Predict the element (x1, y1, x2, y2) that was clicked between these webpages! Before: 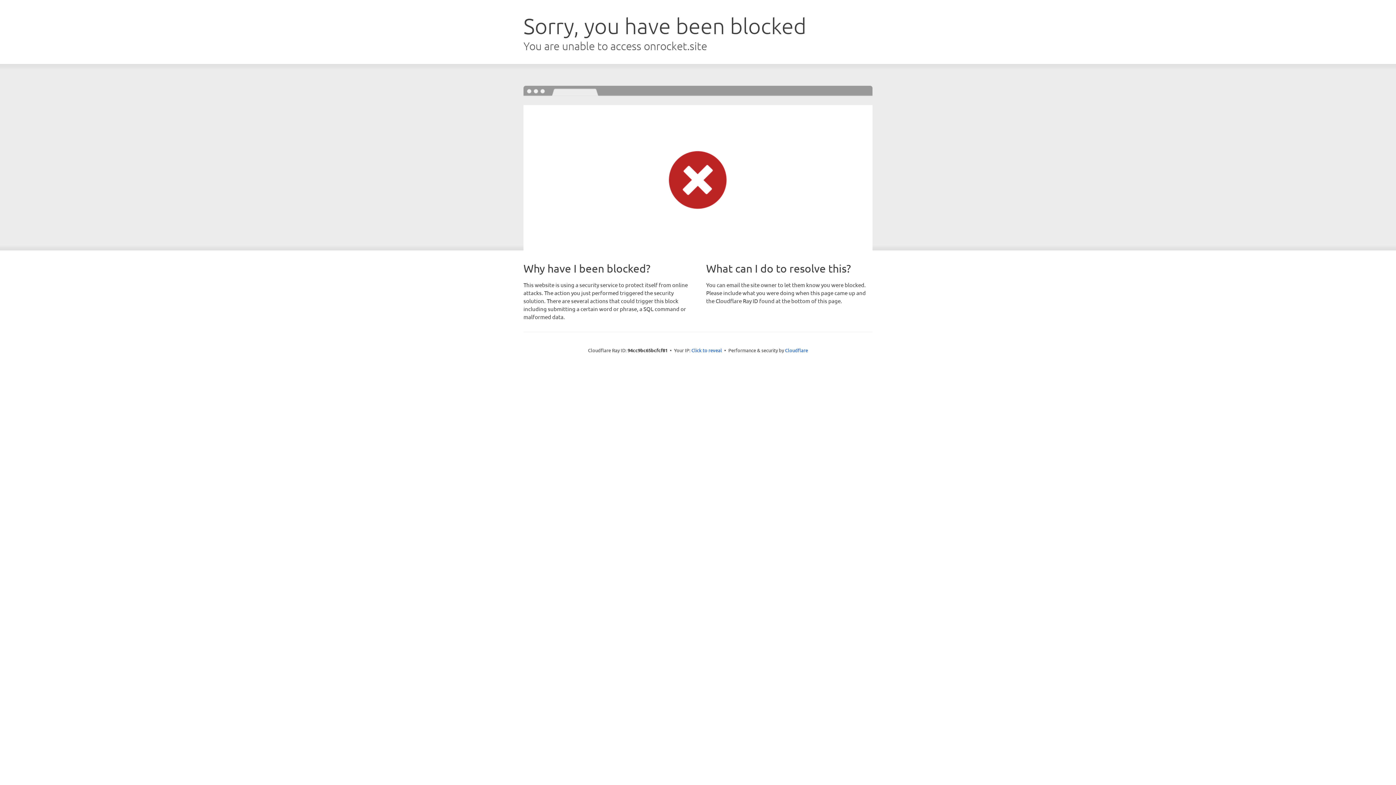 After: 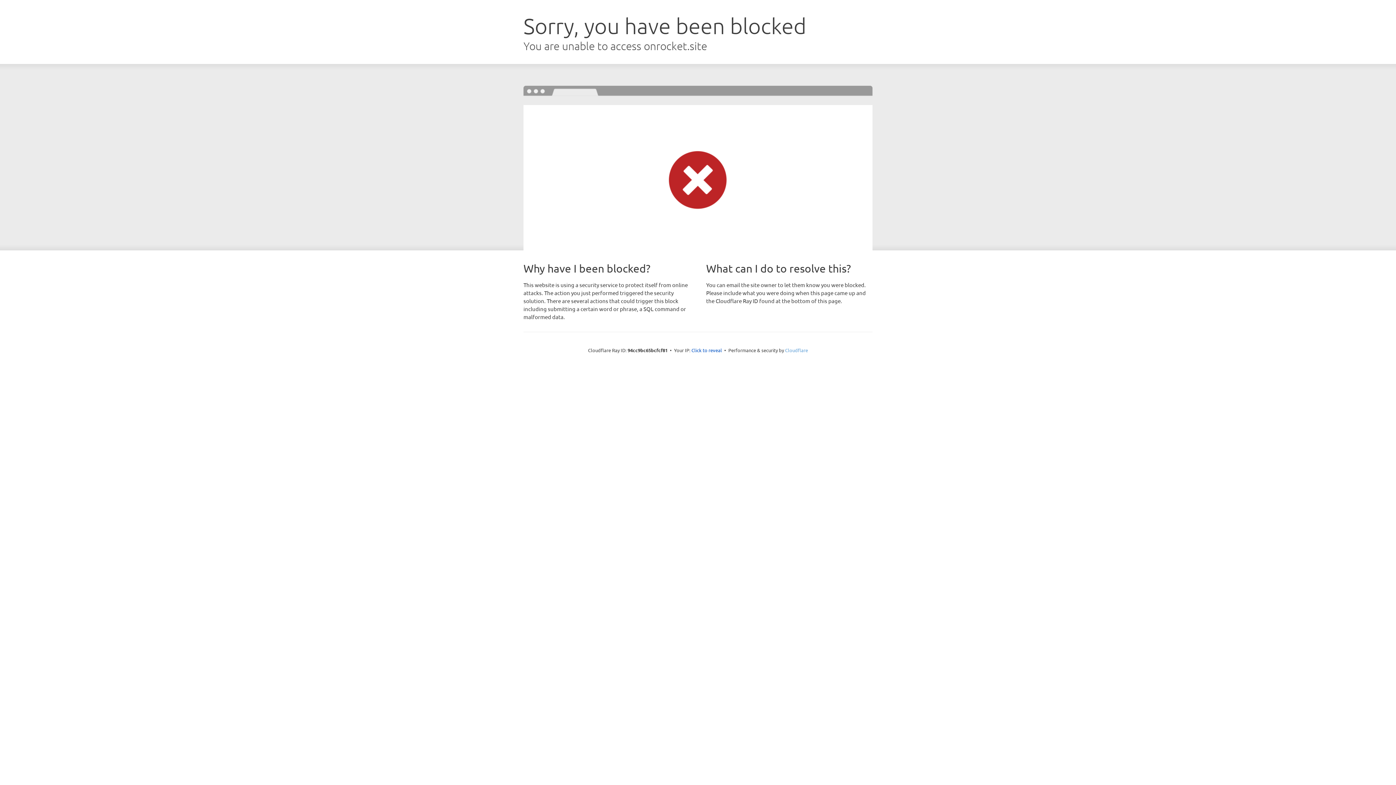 Action: bbox: (785, 347, 808, 353) label: Cloudflare